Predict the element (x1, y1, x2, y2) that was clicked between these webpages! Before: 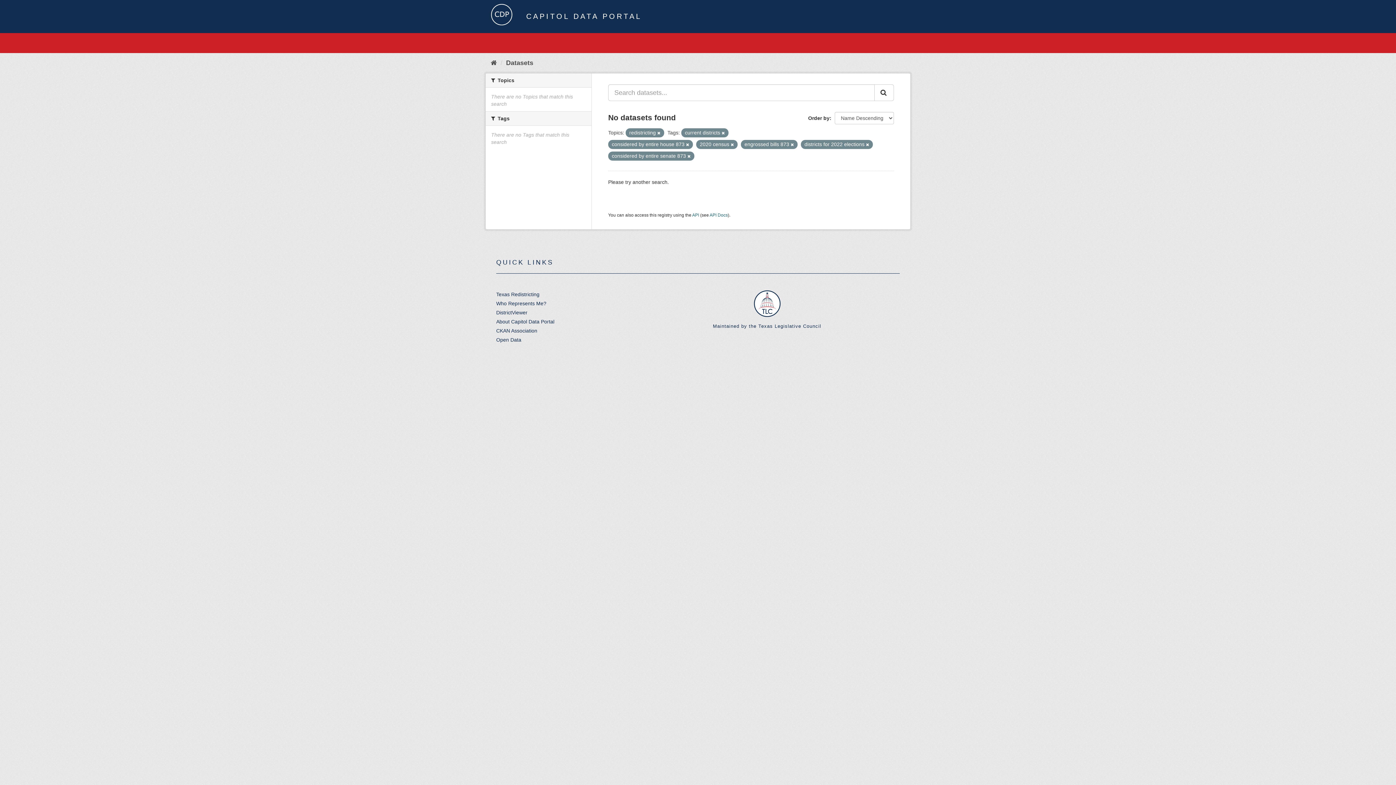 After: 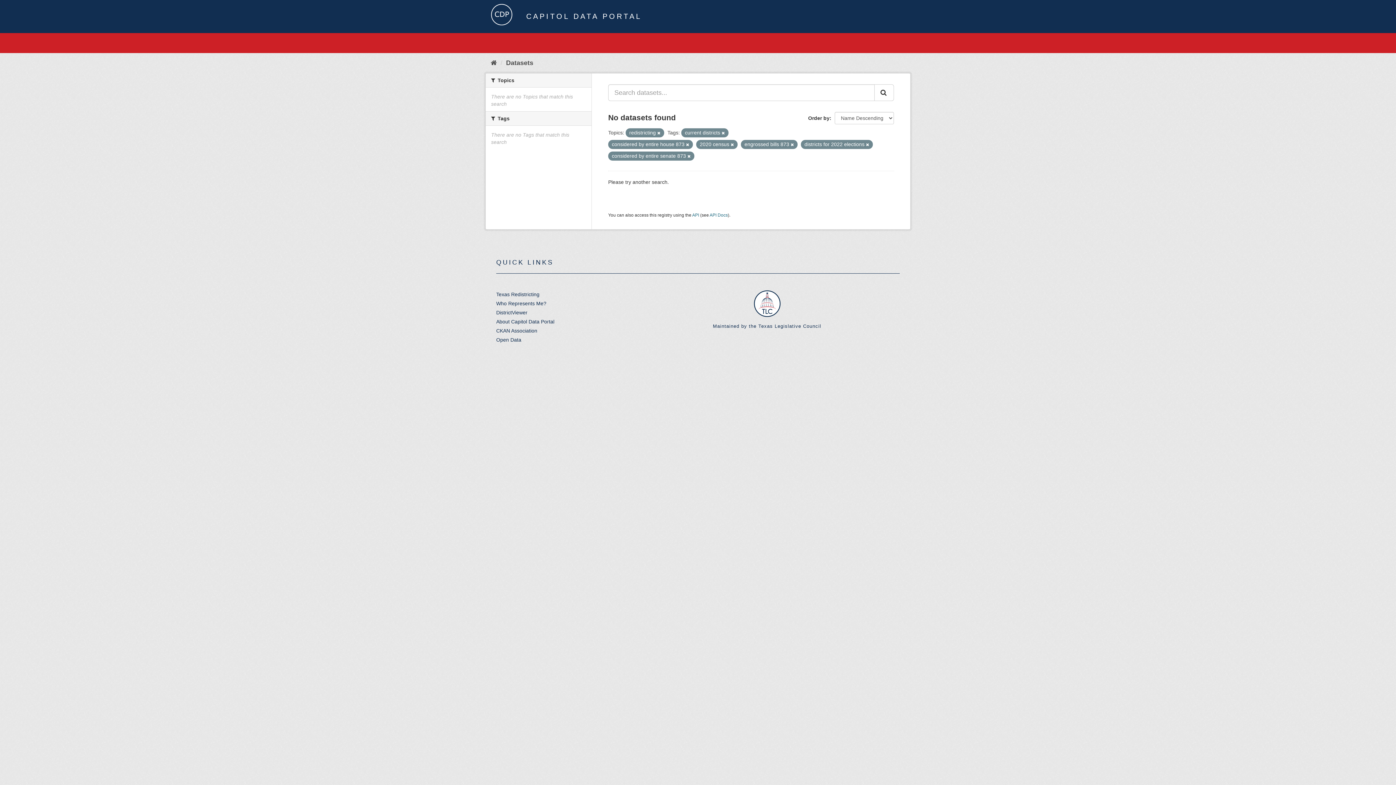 Action: bbox: (753, 300, 780, 306)